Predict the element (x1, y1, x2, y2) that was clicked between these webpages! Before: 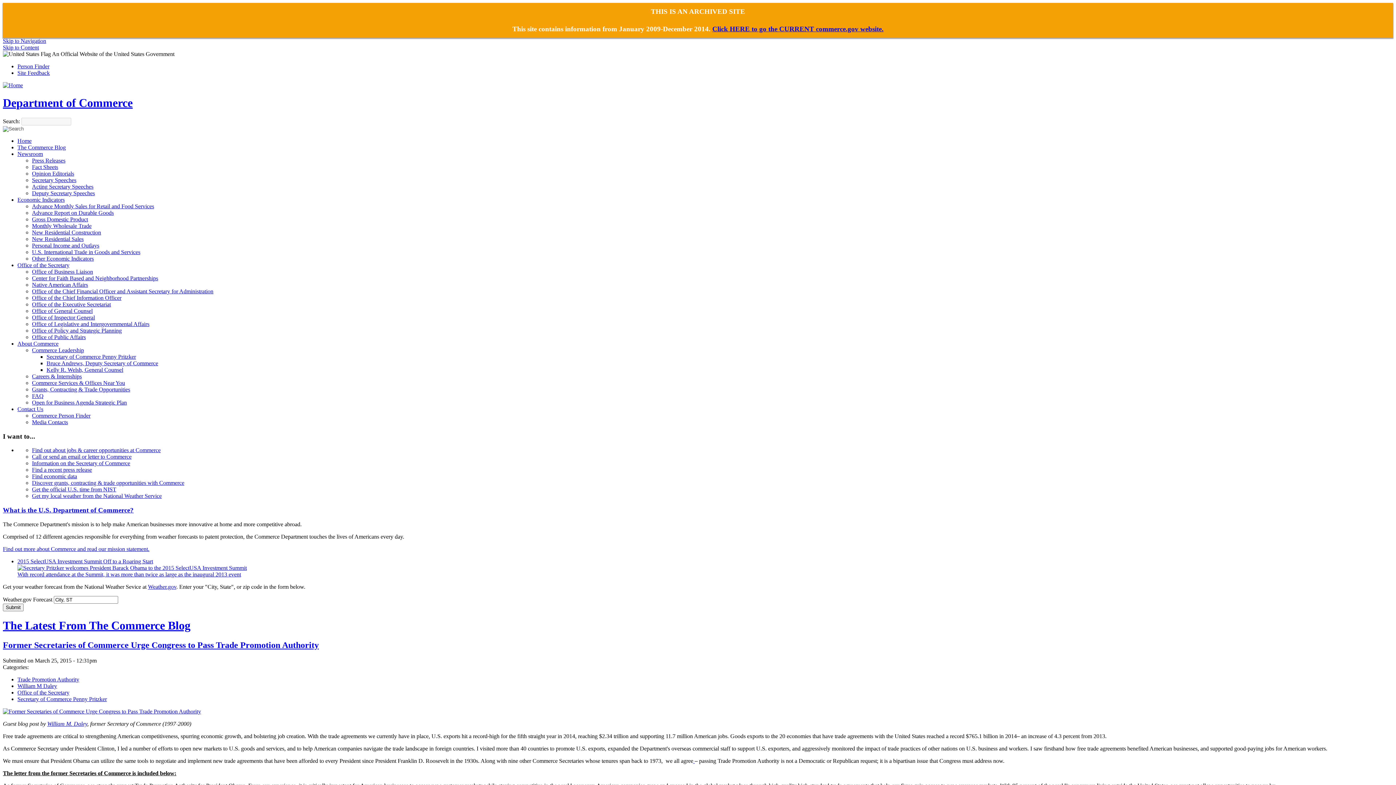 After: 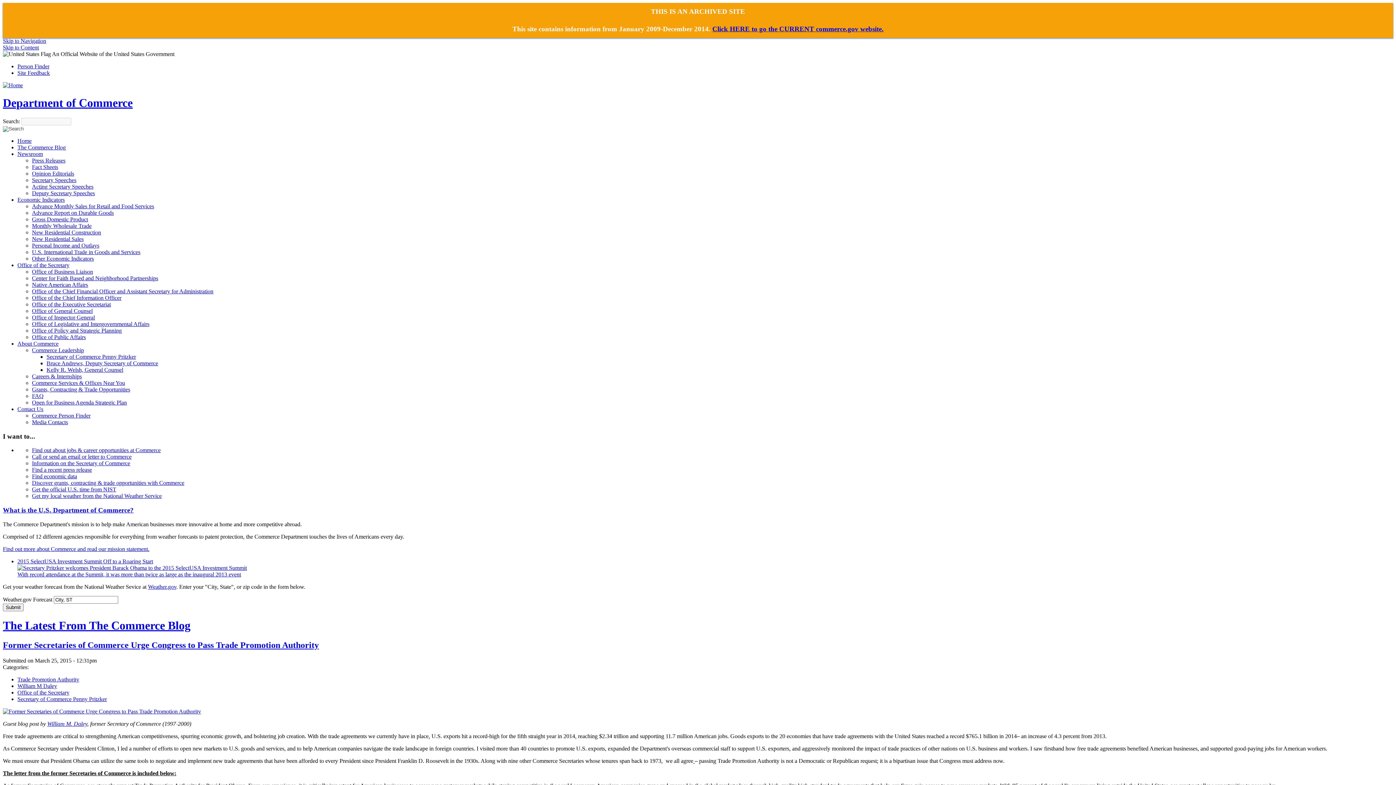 Action: bbox: (32, 157, 65, 163) label: Press Releases